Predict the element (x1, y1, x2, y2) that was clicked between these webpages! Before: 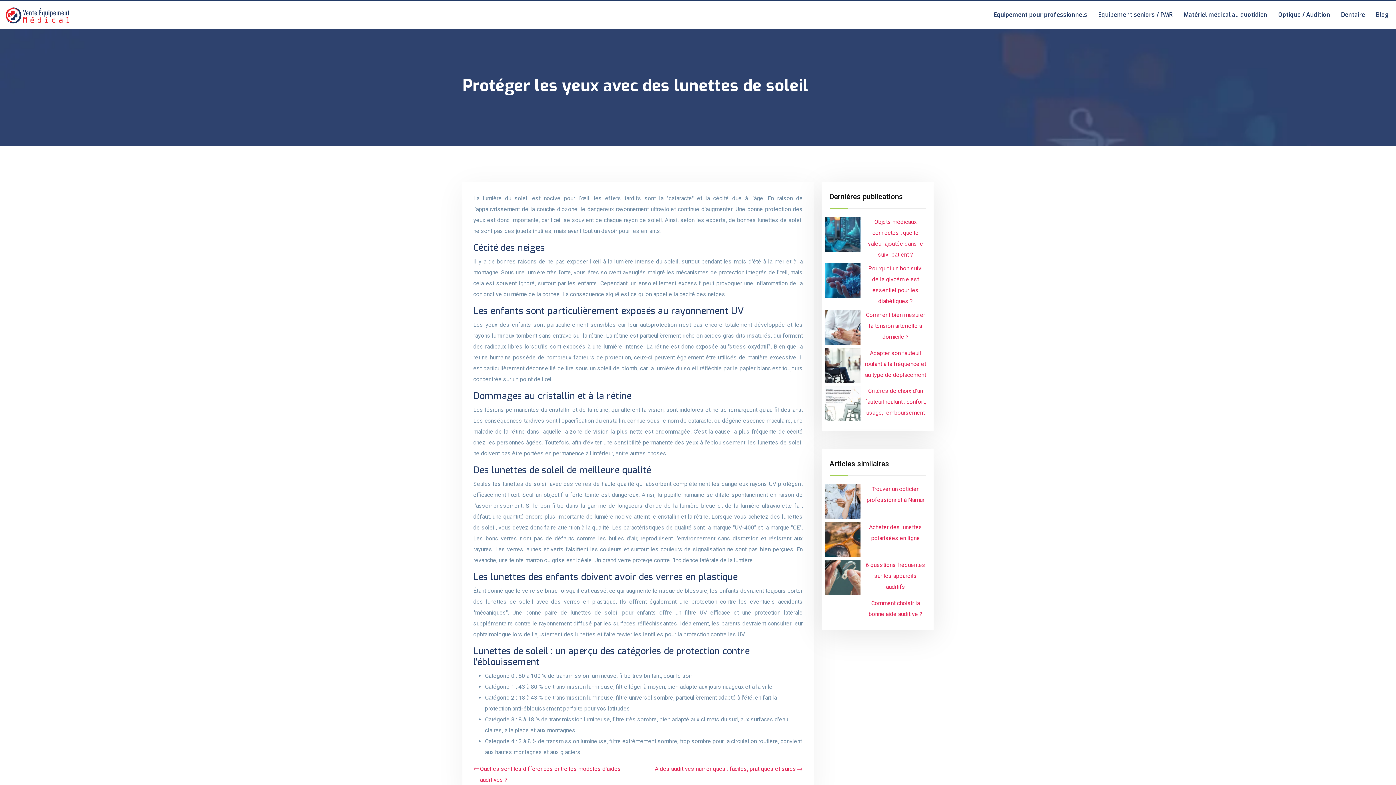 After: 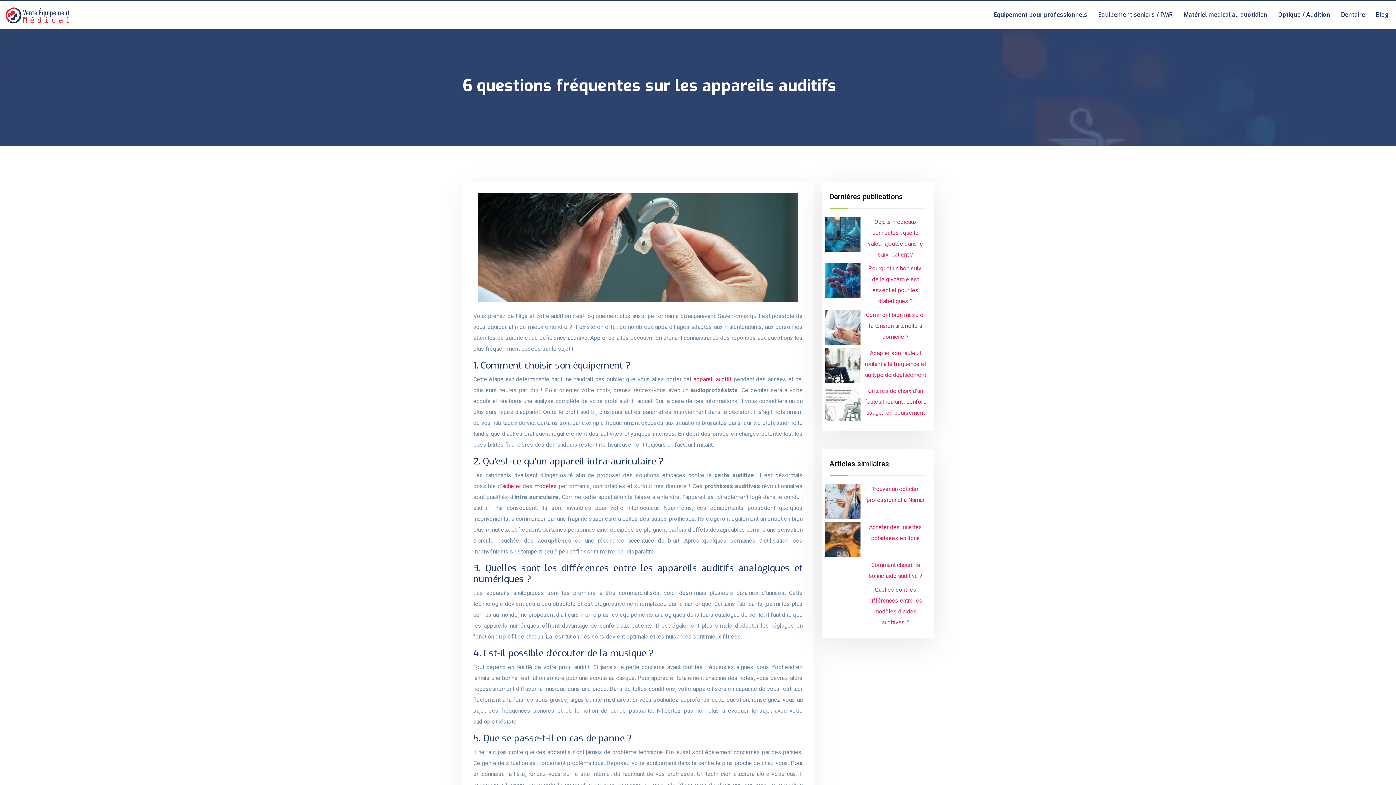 Action: label: 6 questions fréquentes sur les appareils auditifs bbox: (829, 560, 926, 595)